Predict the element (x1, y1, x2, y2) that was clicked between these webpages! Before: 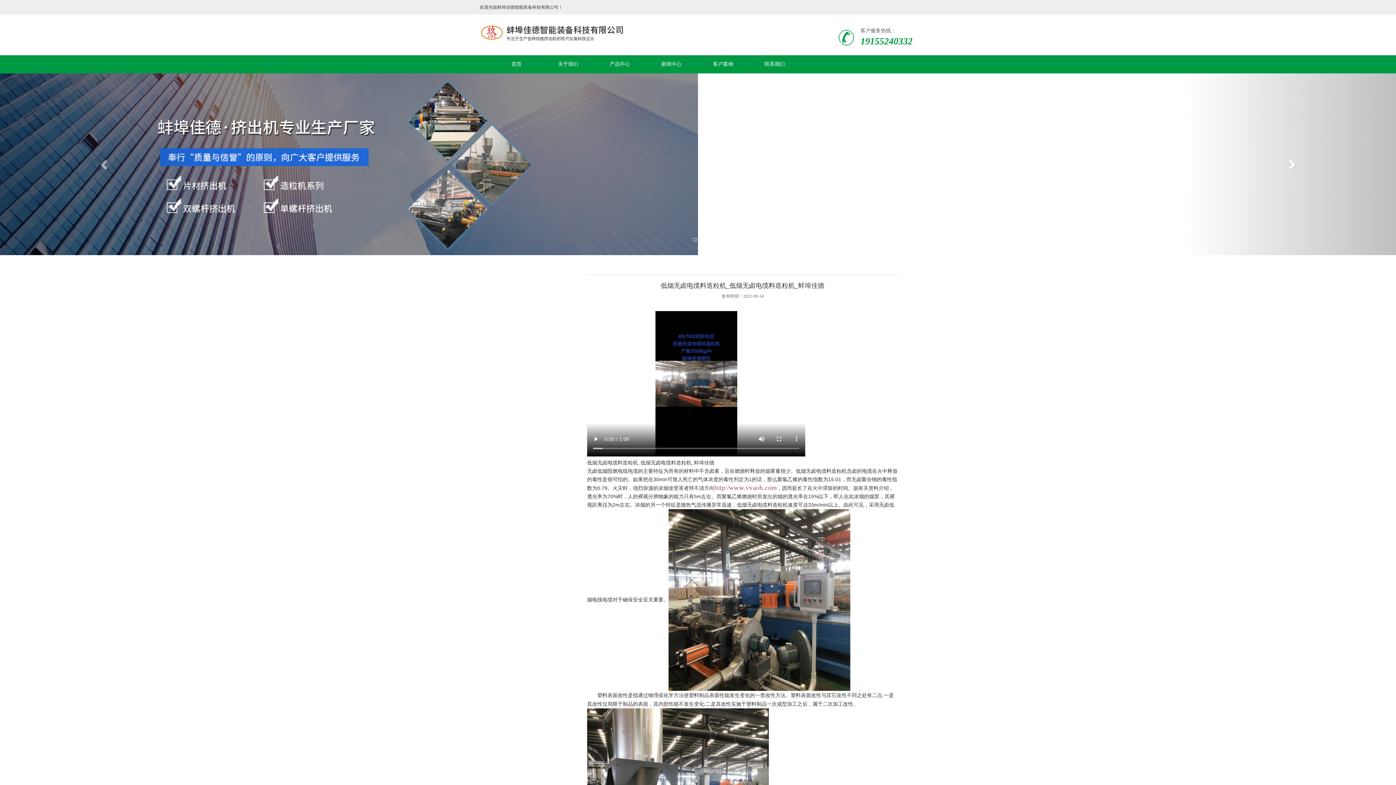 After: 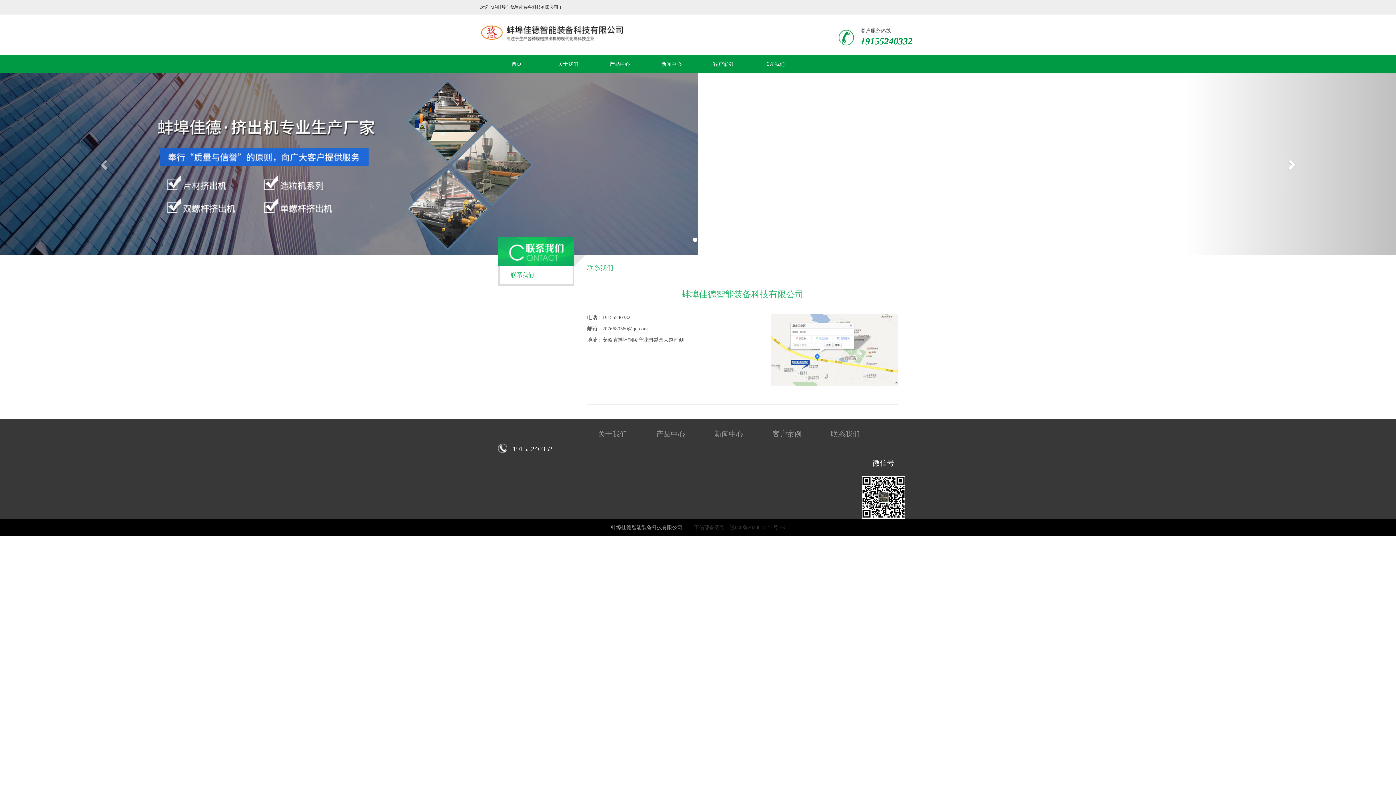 Action: bbox: (542, 55, 594, 73) label: 关于我们